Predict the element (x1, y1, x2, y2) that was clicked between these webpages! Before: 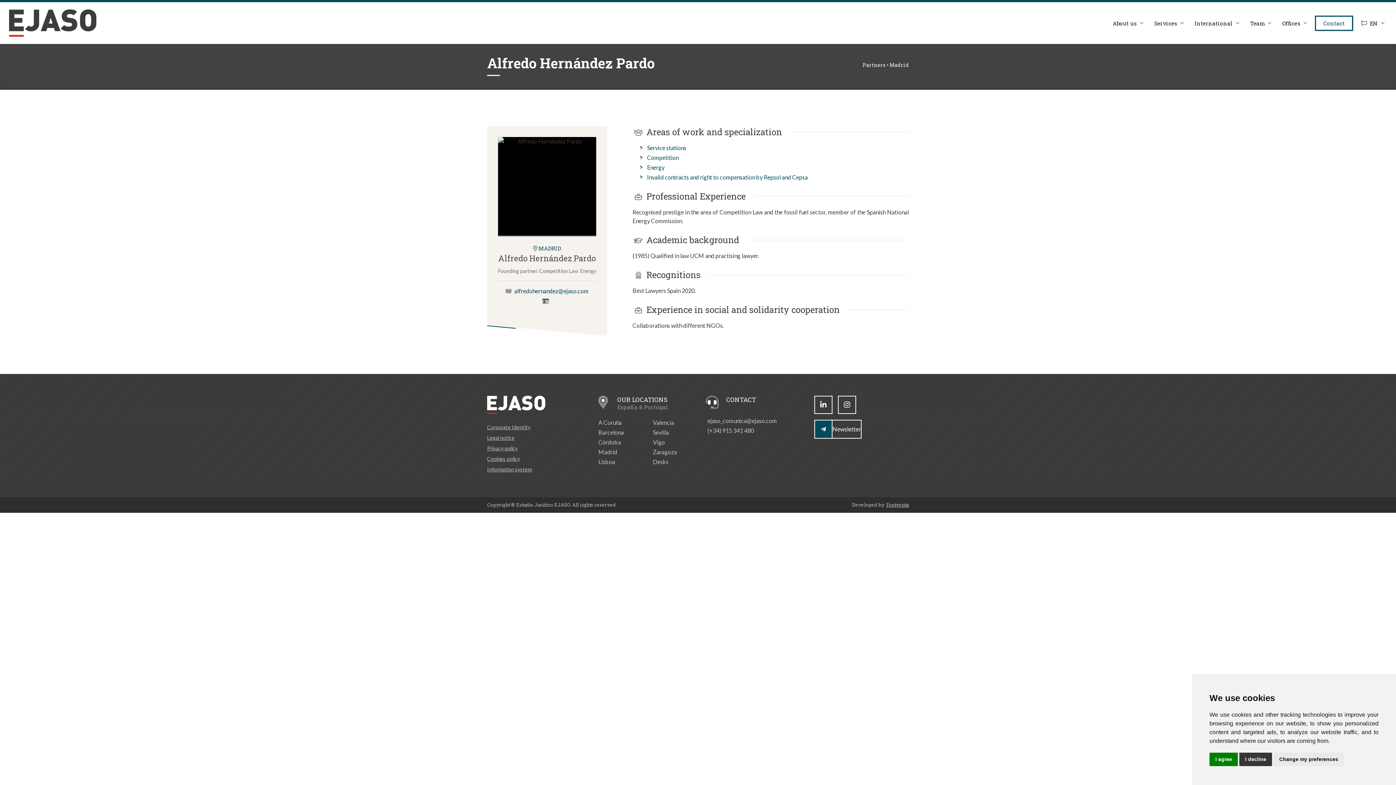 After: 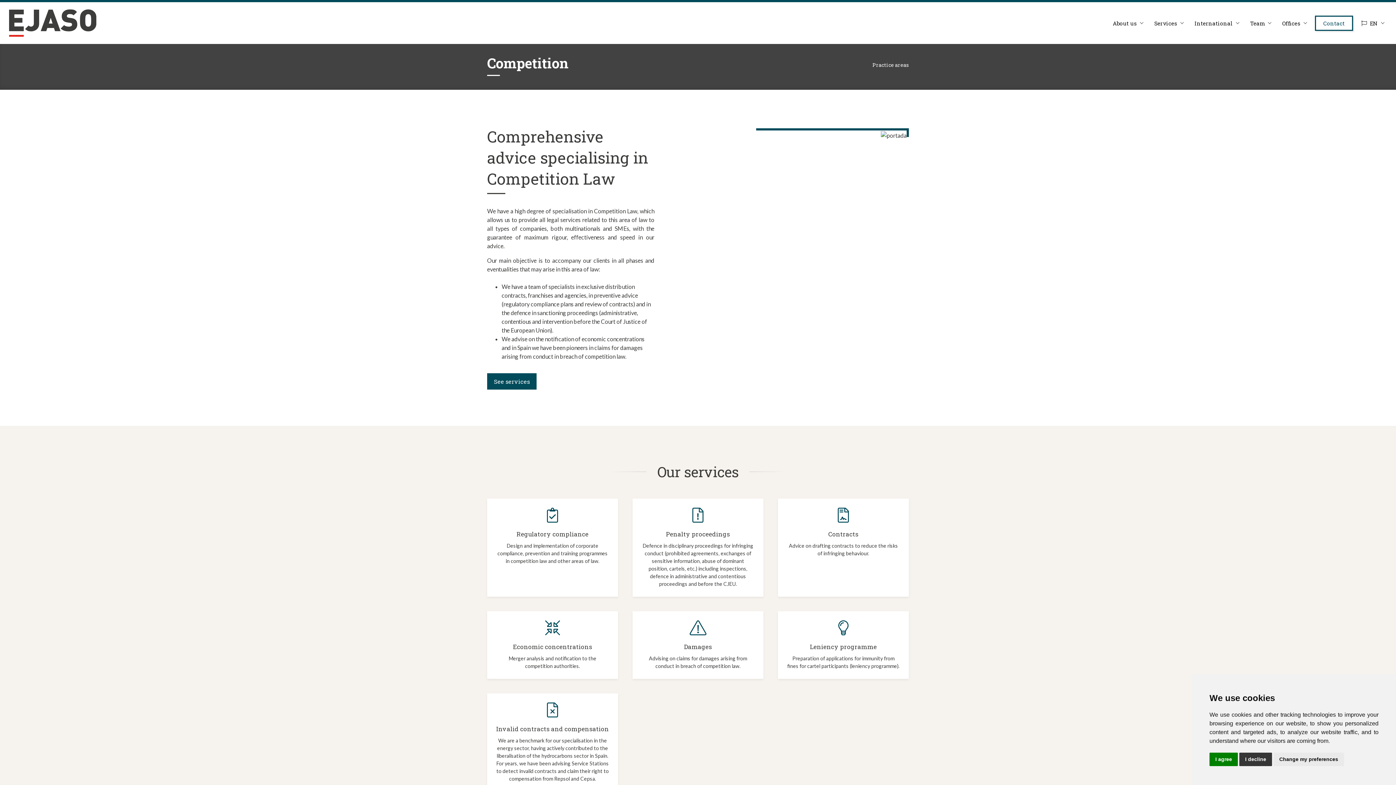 Action: bbox: (647, 154, 678, 161) label: Competition